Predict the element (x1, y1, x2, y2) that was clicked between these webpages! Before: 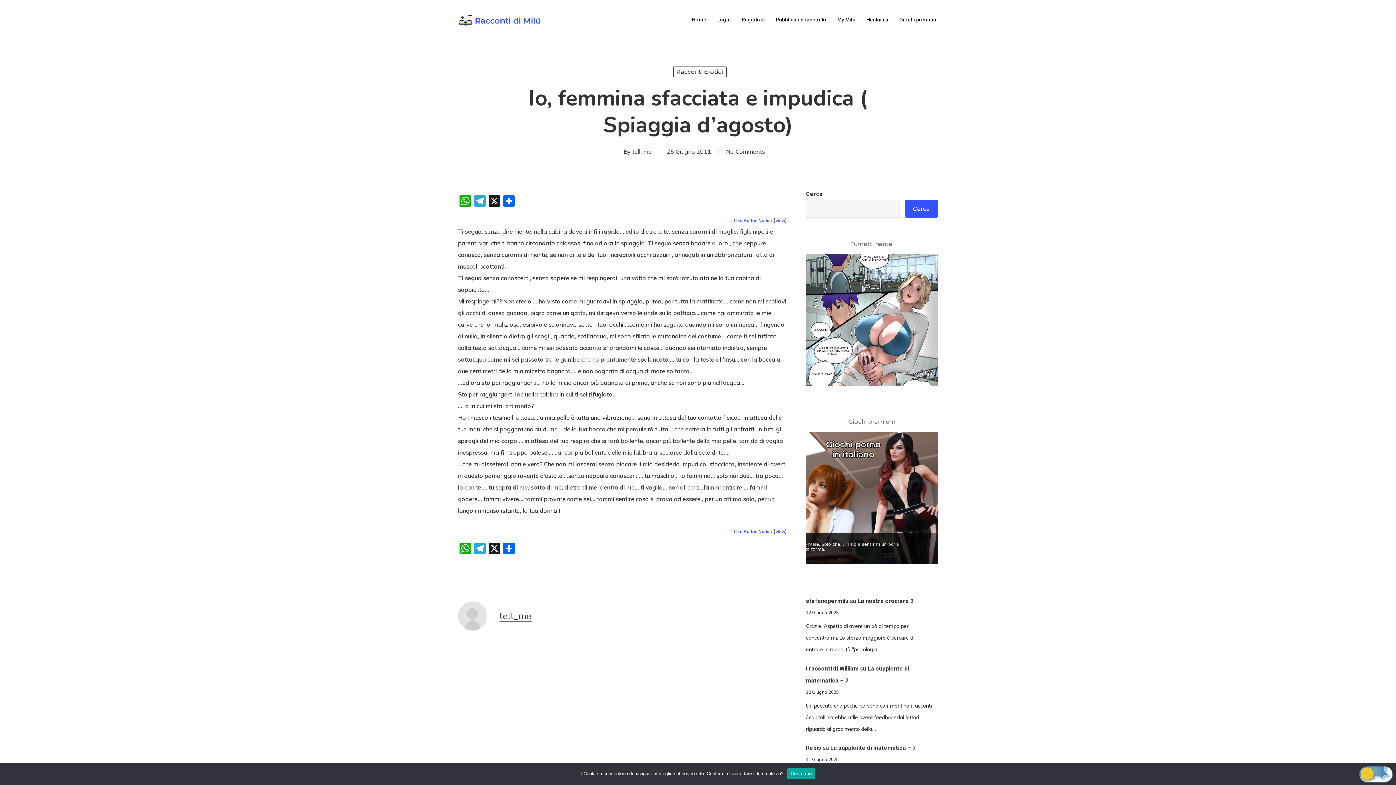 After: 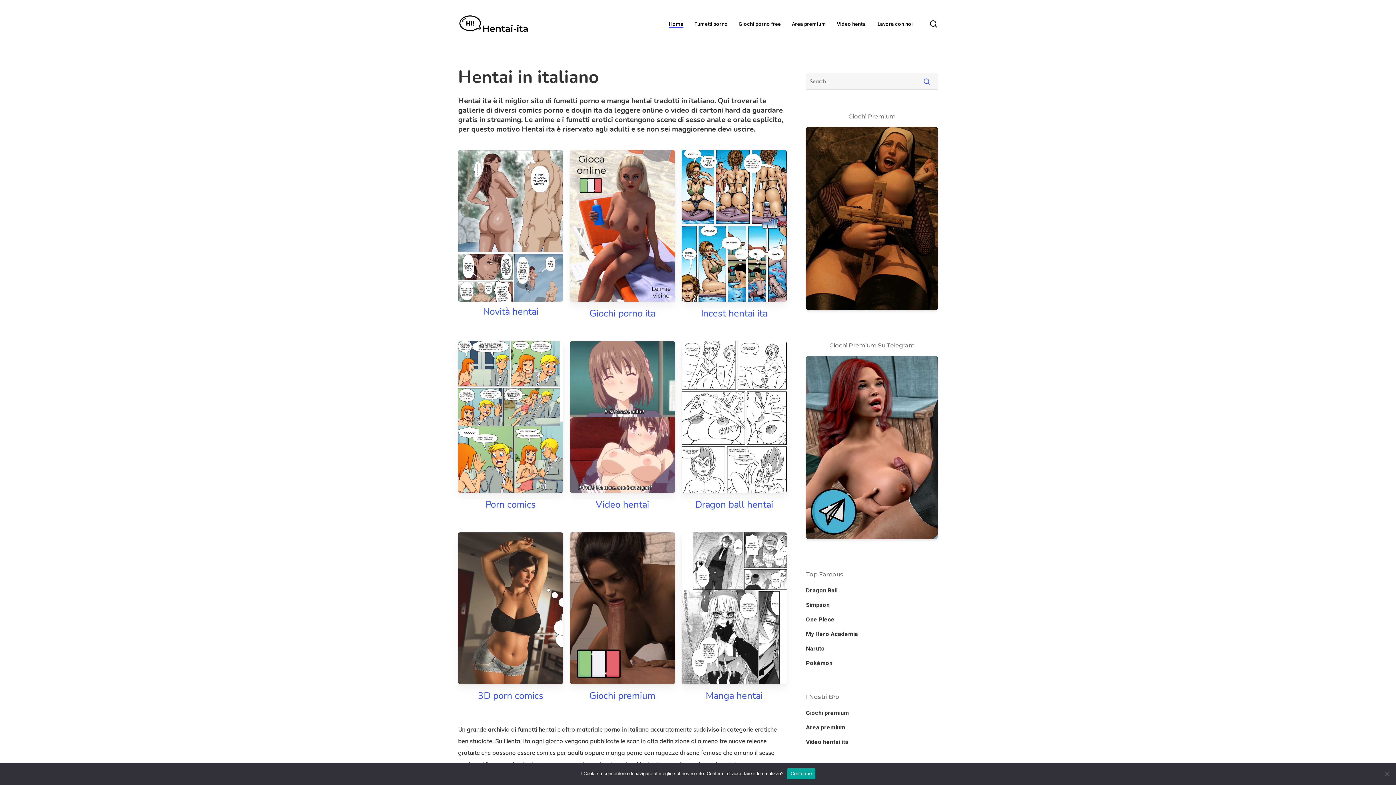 Action: bbox: (806, 386, 938, 393)